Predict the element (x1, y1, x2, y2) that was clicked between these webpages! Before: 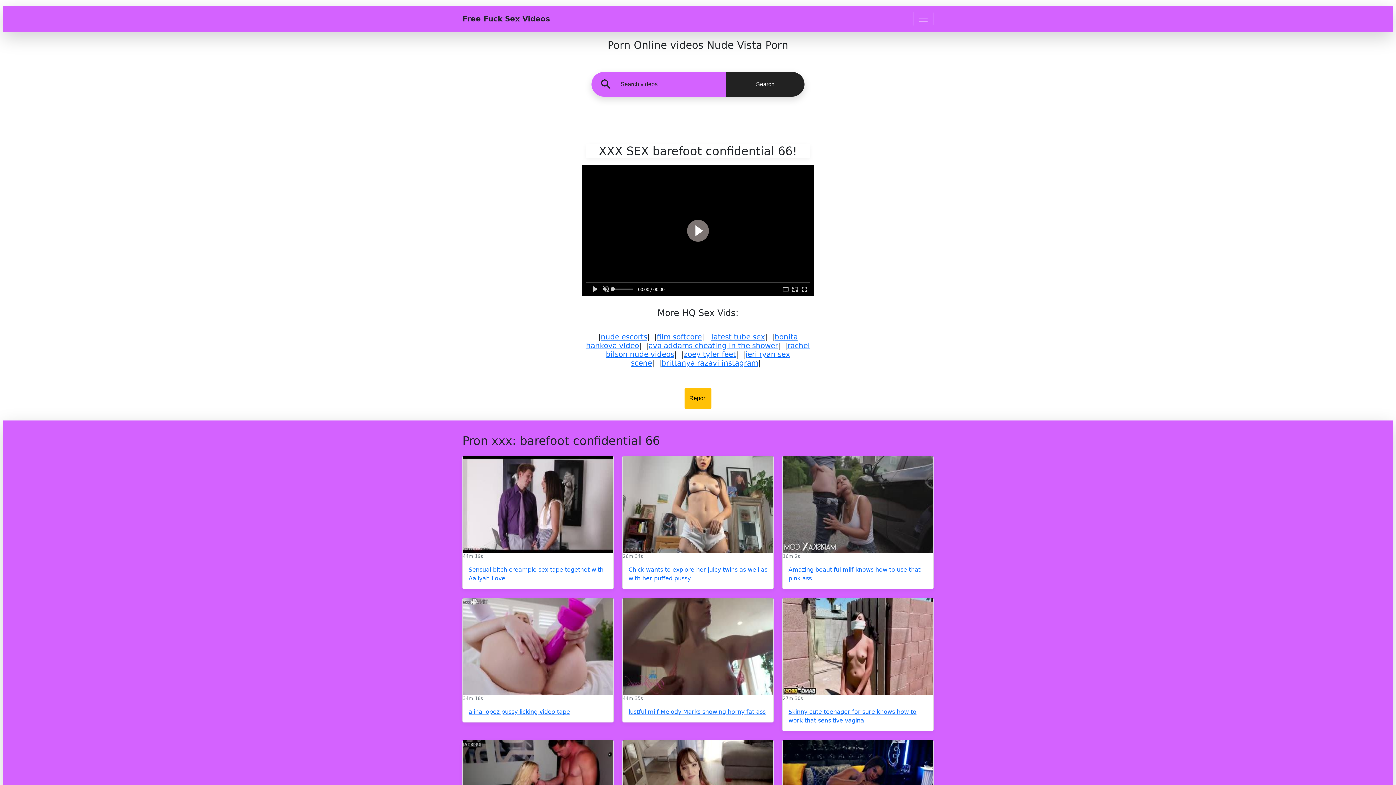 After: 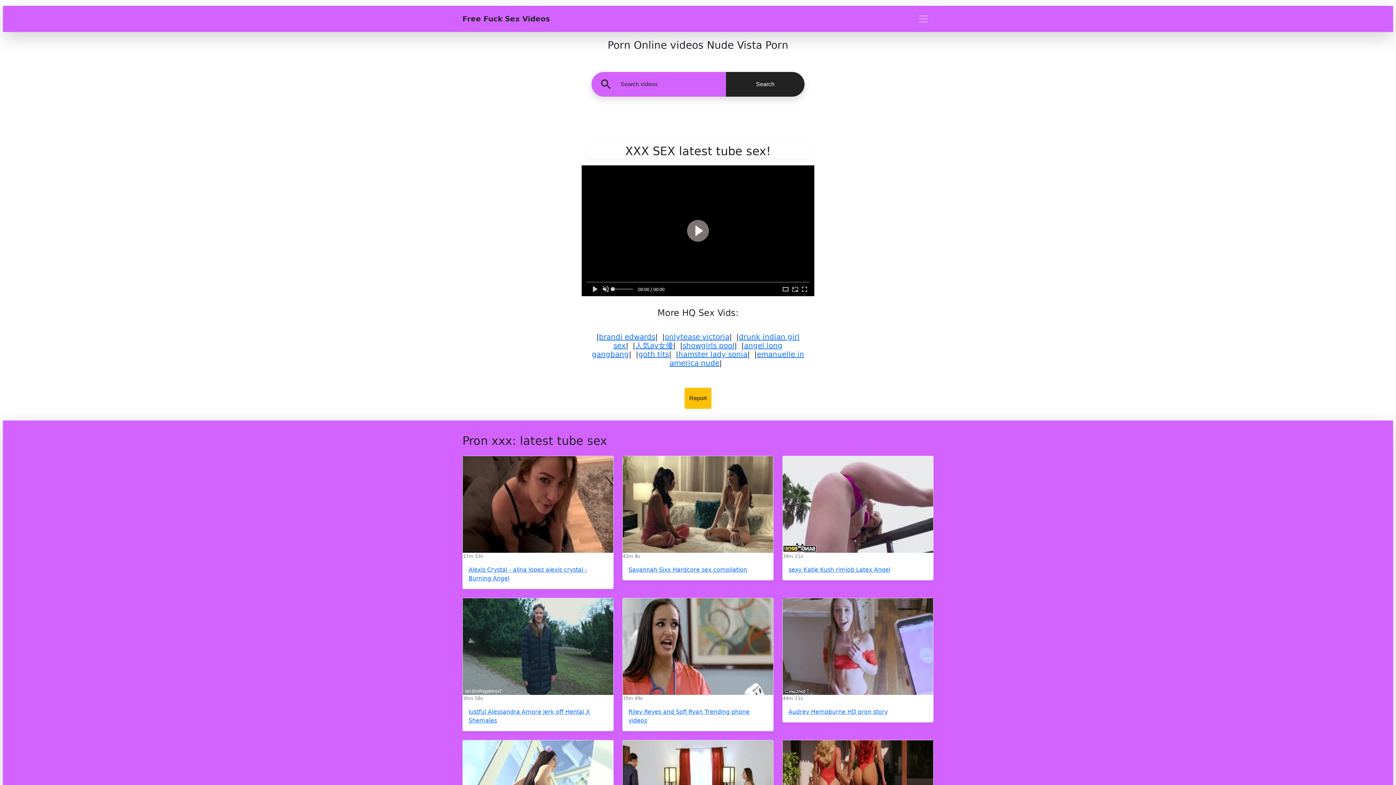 Action: bbox: (711, 332, 765, 341) label: latest tube sex